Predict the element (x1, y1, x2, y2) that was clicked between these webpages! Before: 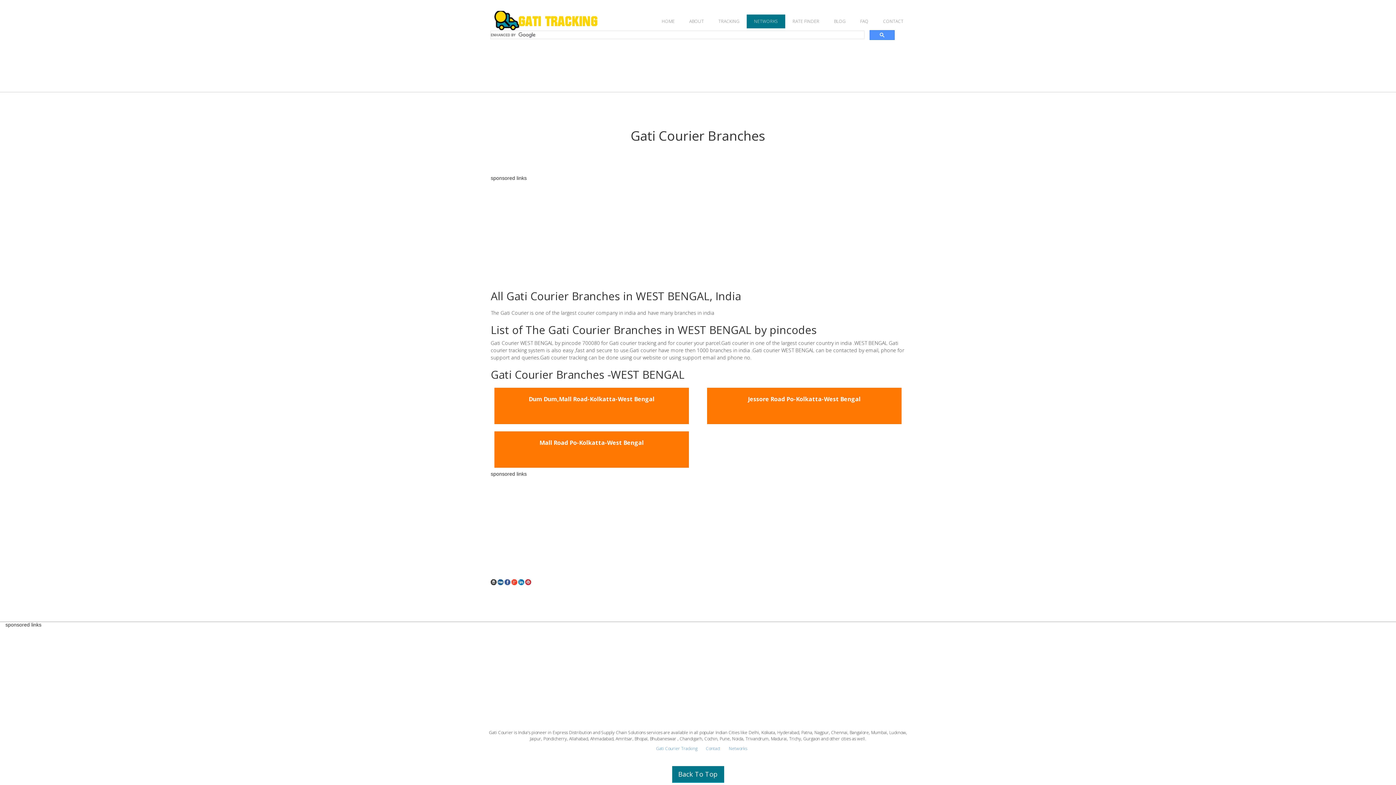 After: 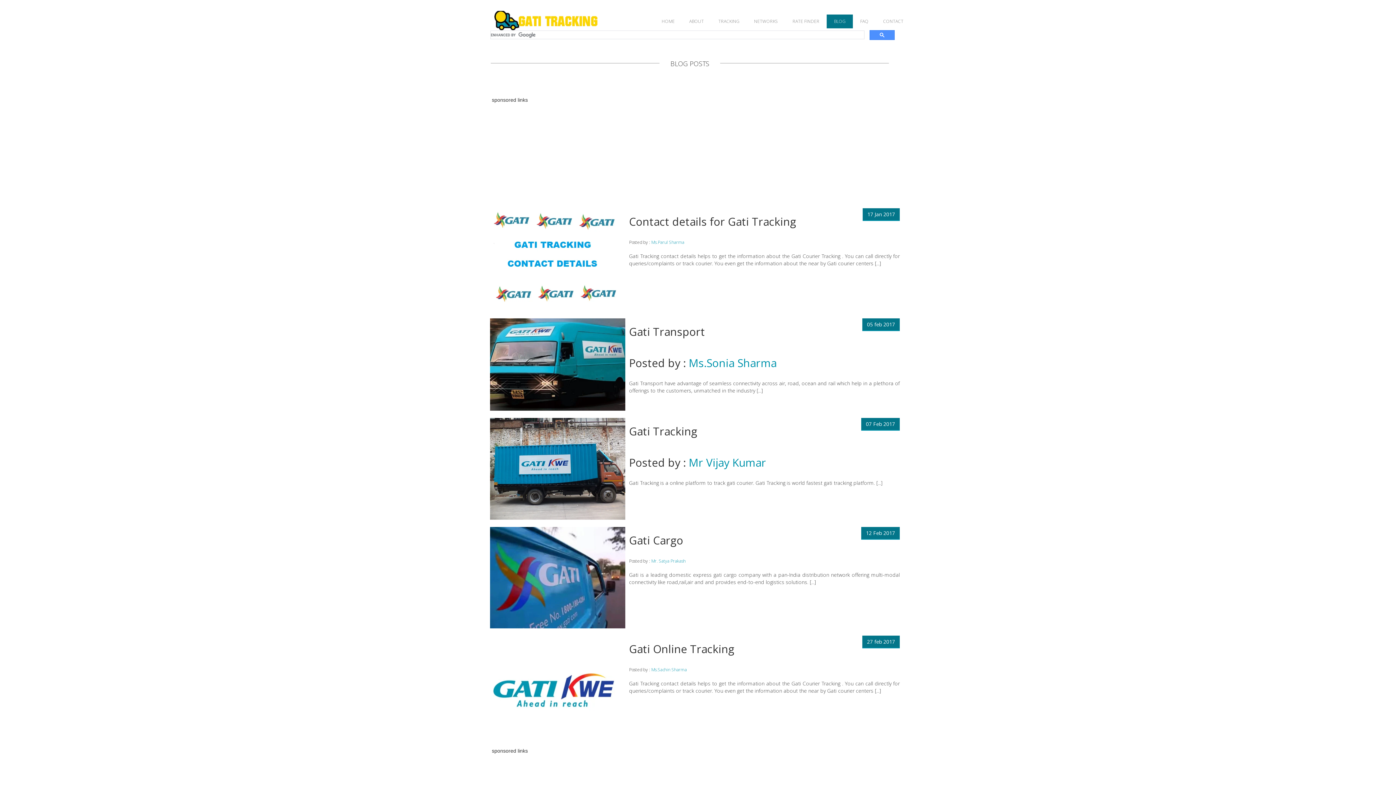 Action: label: BLOG bbox: (826, 14, 853, 28)